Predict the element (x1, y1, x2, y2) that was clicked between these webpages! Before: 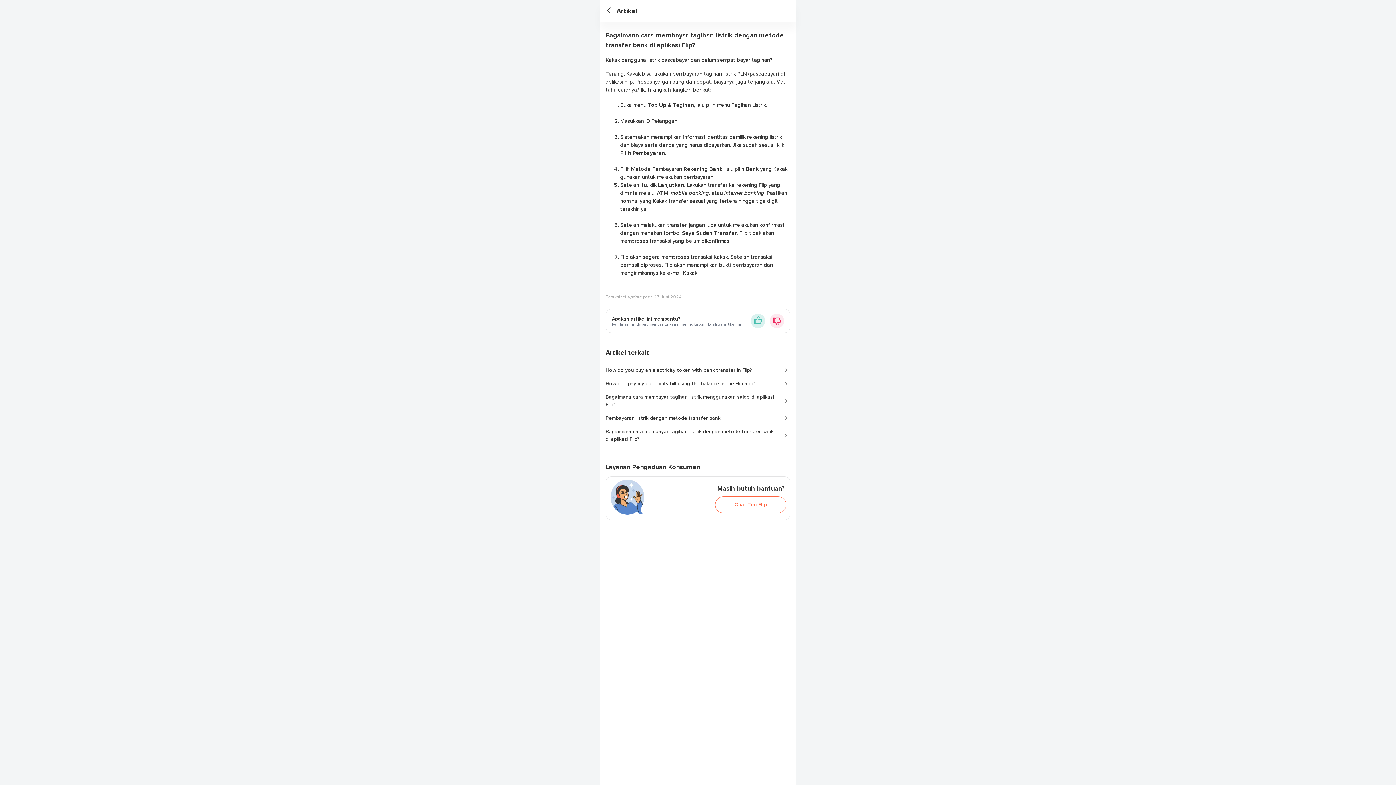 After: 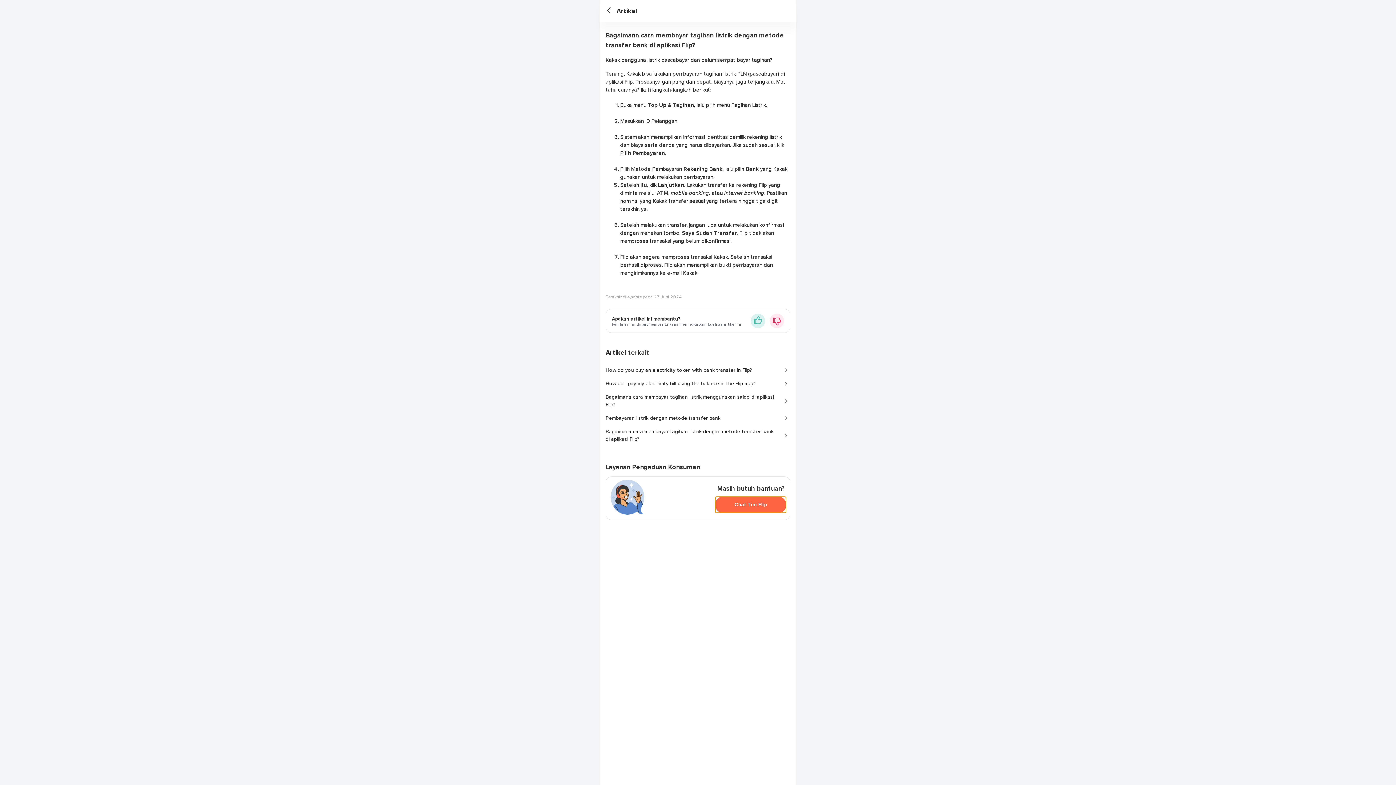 Action: label: Chat Tim Flip bbox: (715, 496, 786, 513)